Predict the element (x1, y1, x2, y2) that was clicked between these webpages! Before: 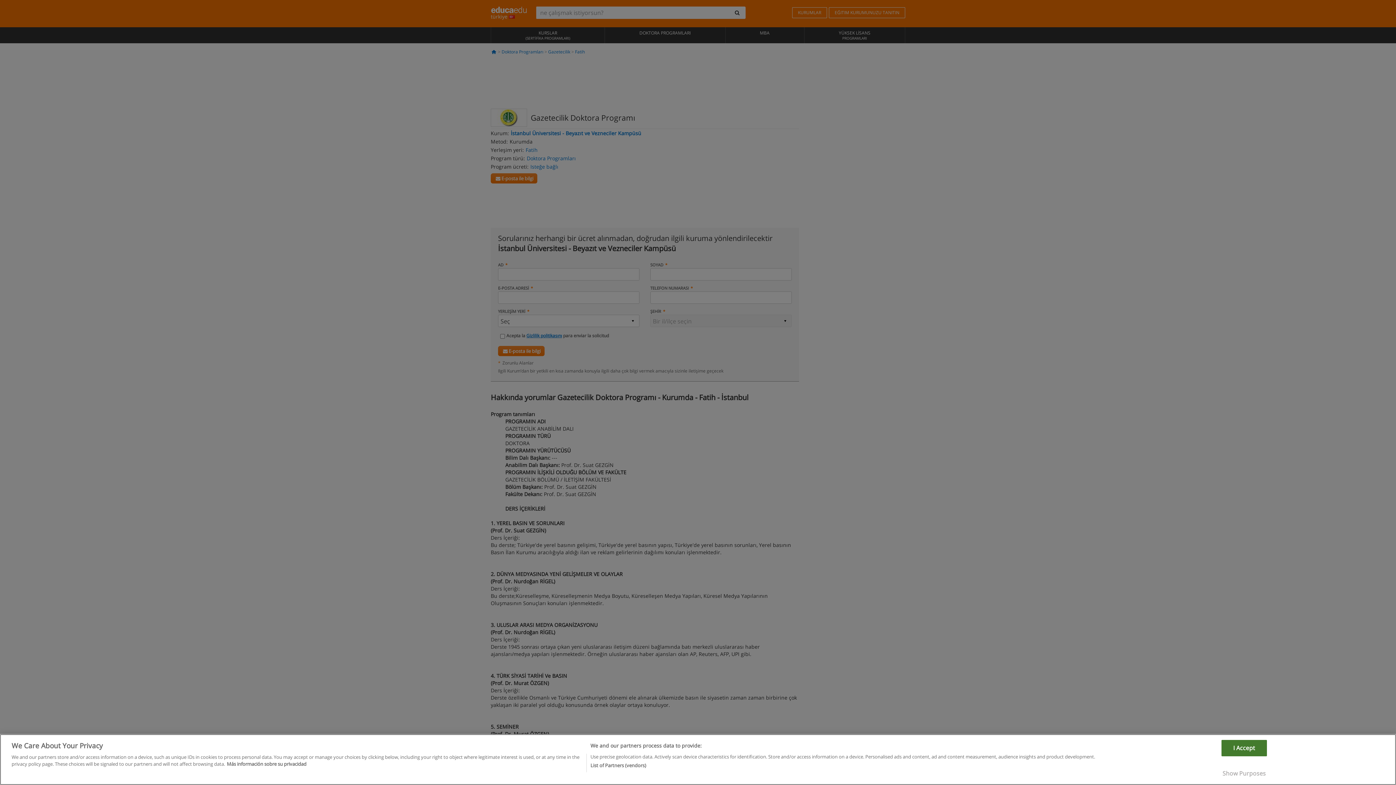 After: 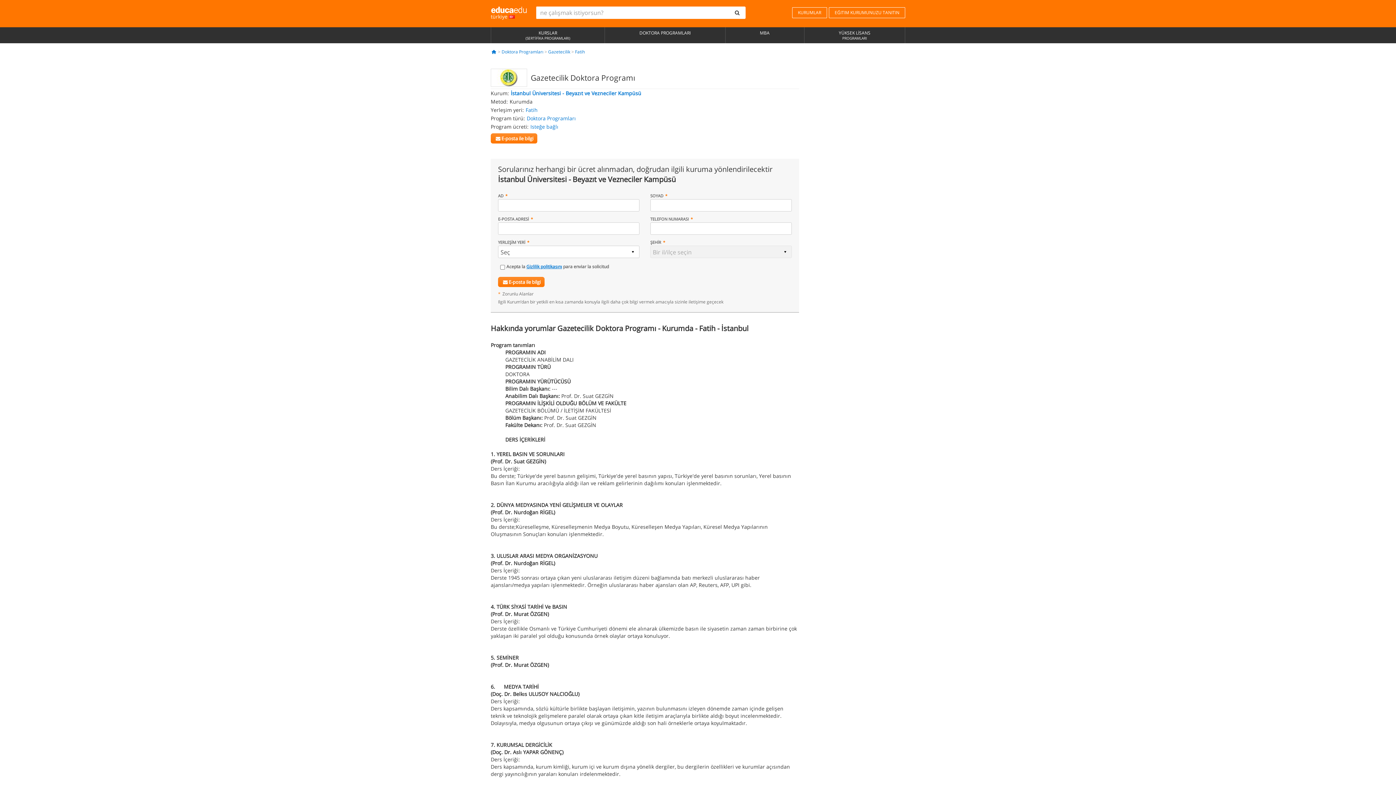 Action: bbox: (1221, 740, 1267, 756) label: I Accept